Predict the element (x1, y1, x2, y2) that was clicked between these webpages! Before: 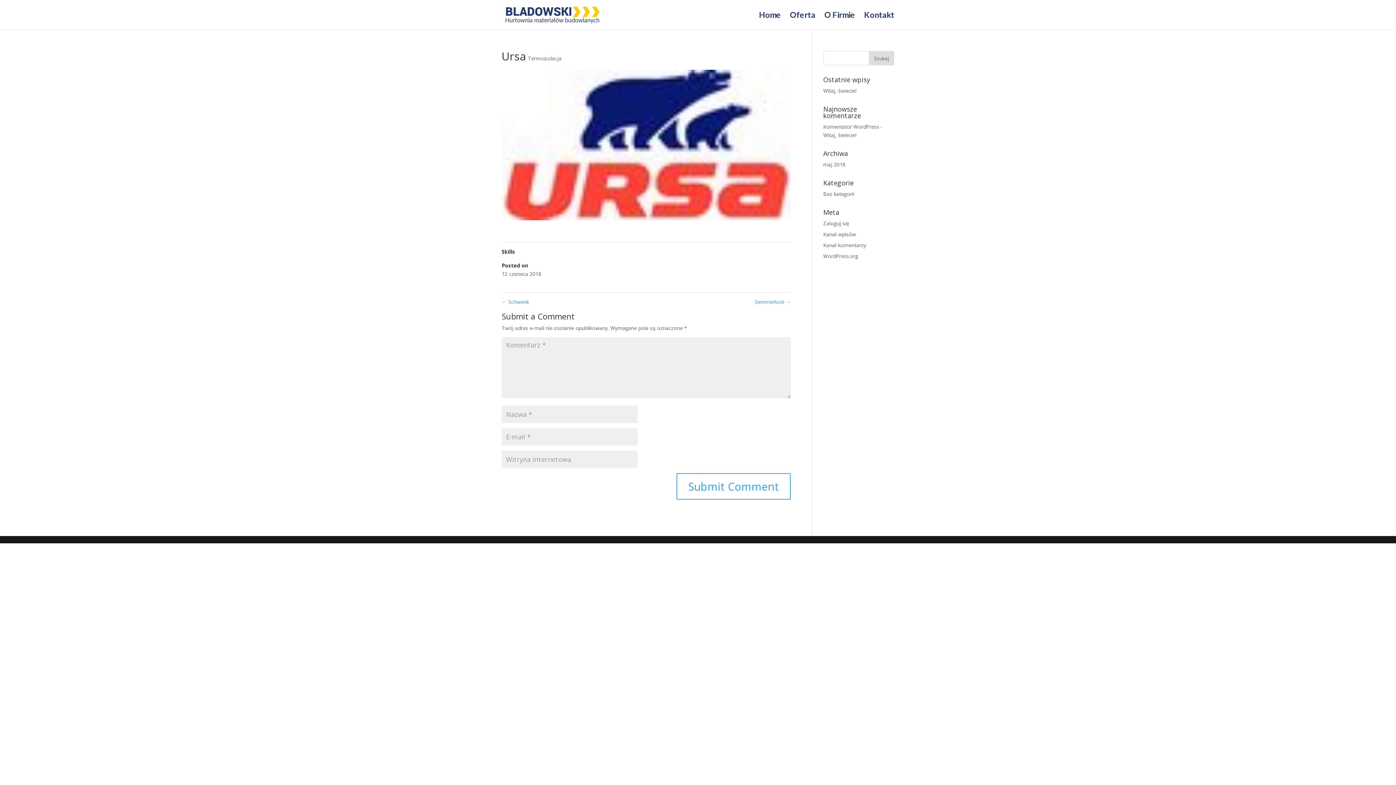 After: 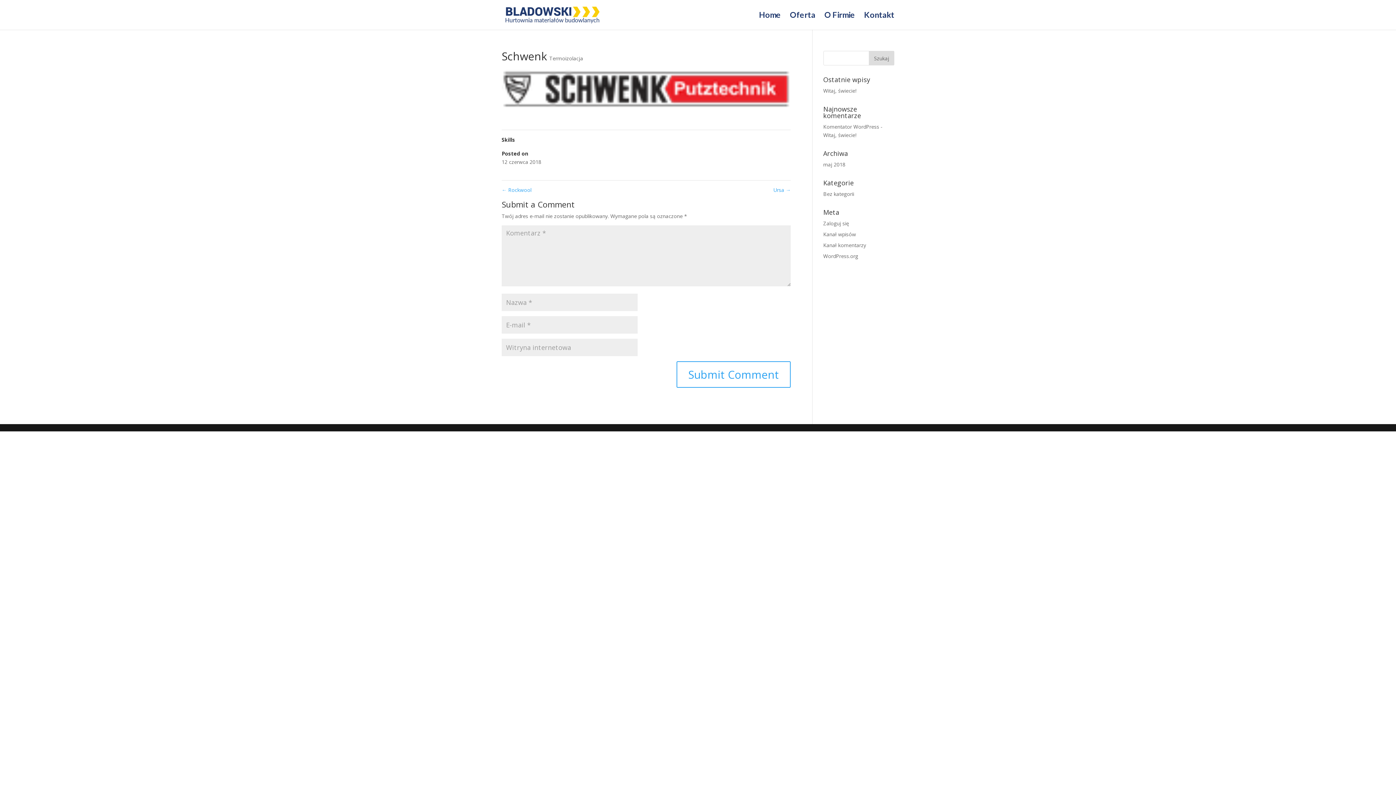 Action: label: ← Schwenk bbox: (501, 298, 529, 305)